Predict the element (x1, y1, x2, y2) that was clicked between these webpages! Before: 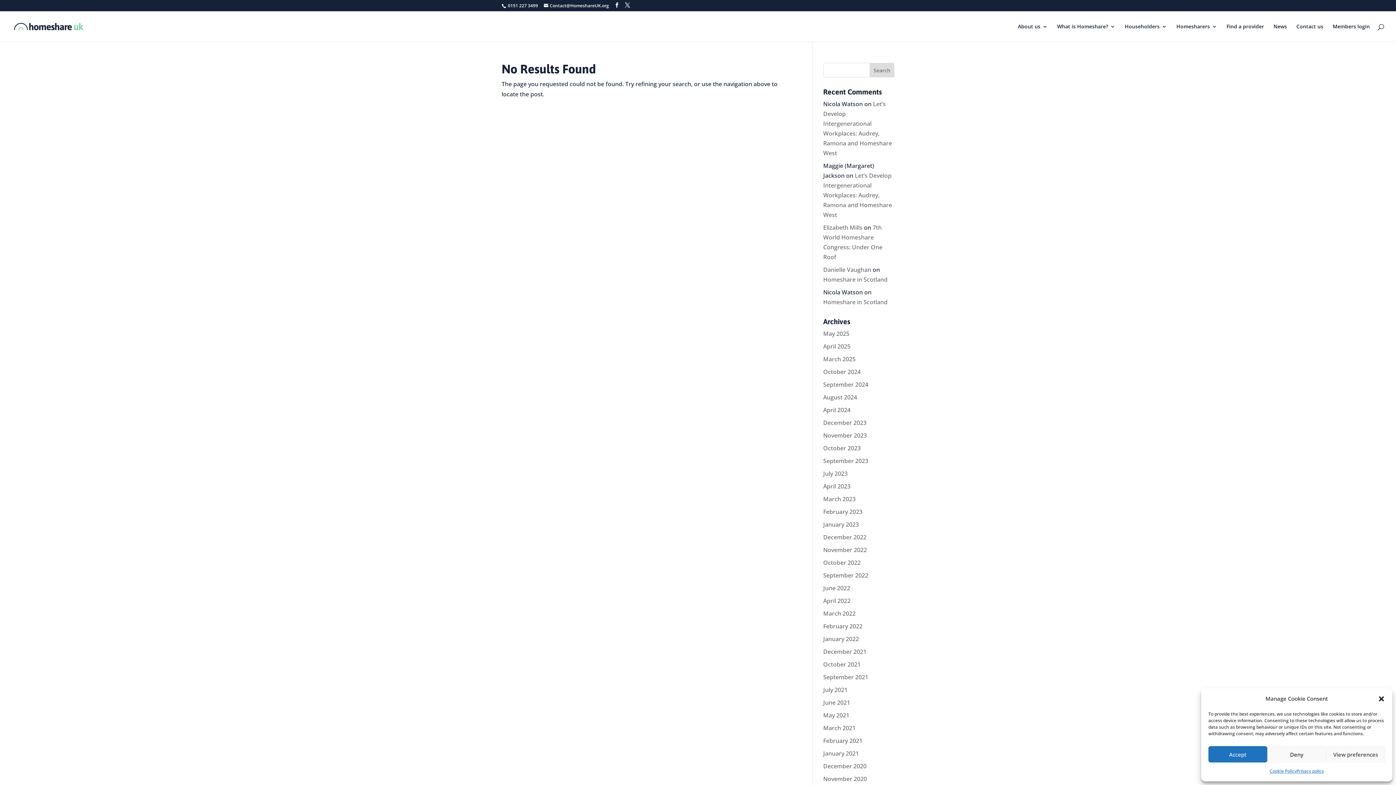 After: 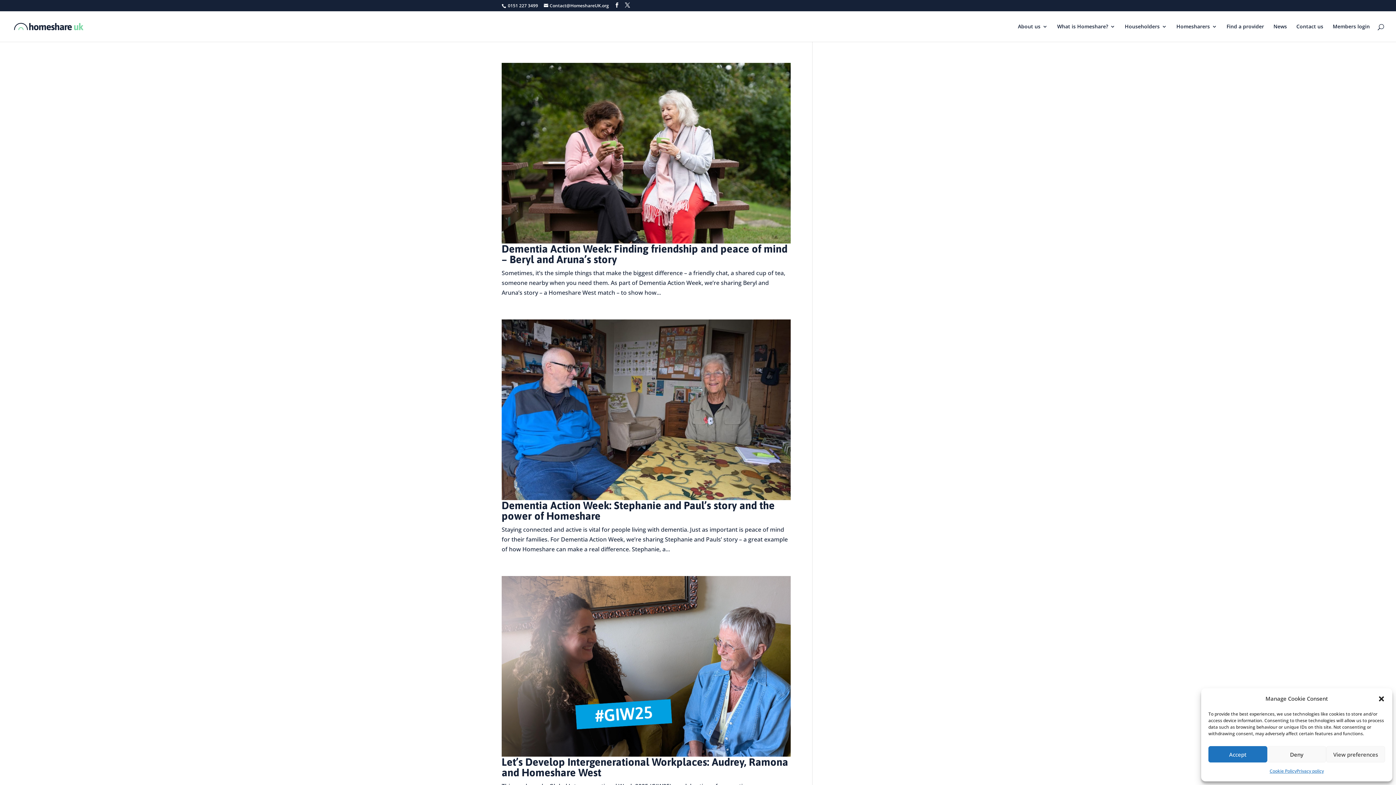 Action: label: February 2022 bbox: (823, 622, 862, 630)